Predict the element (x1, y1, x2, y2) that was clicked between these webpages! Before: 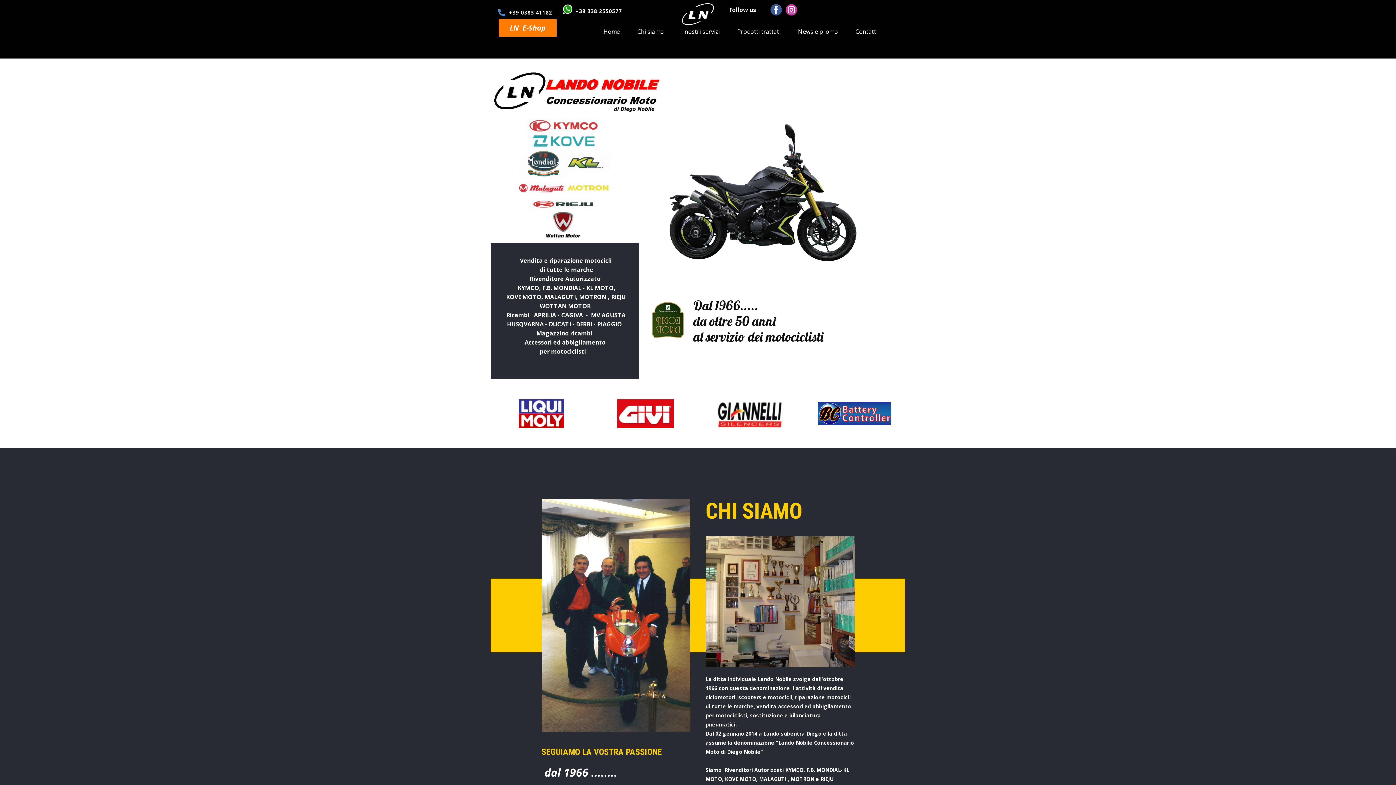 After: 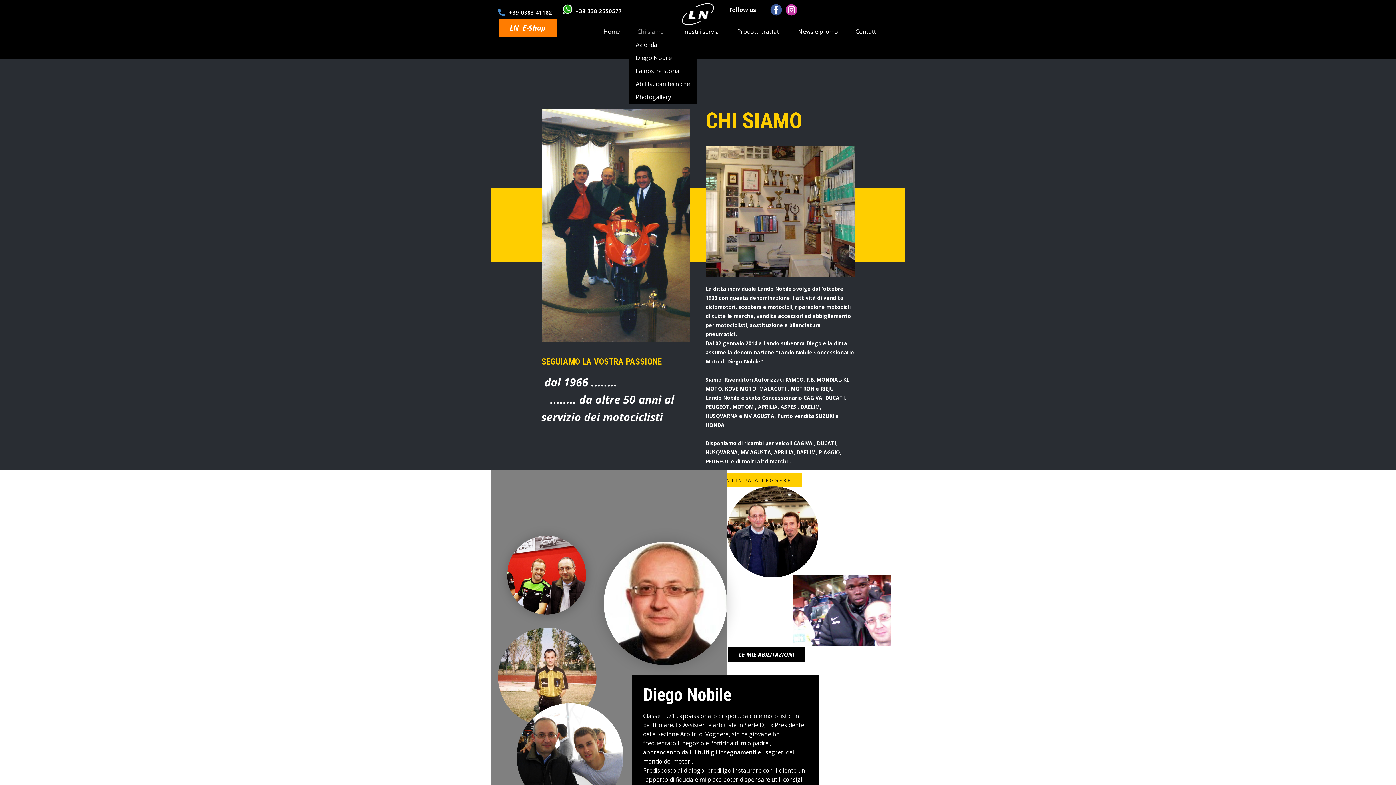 Action: bbox: (628, 25, 672, 38) label: Chi siamo